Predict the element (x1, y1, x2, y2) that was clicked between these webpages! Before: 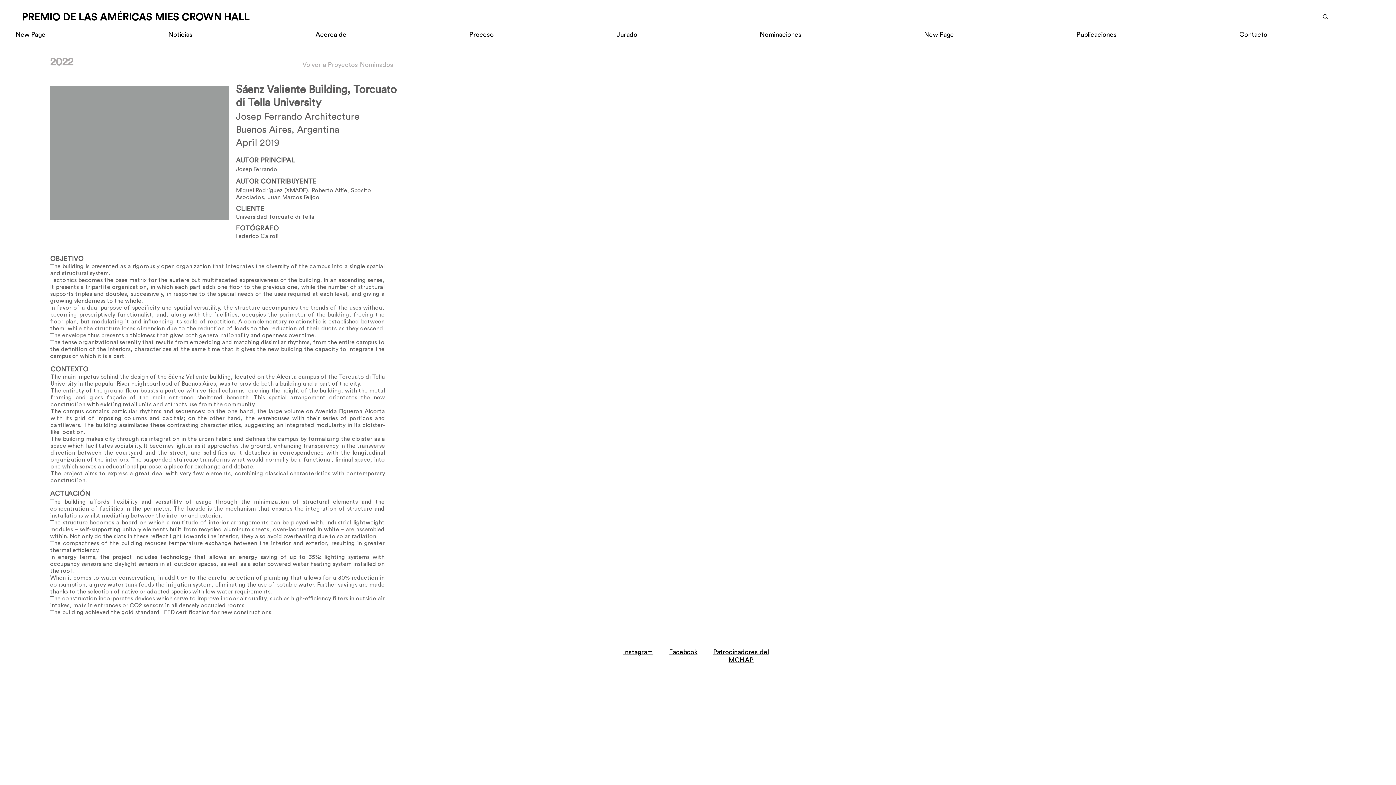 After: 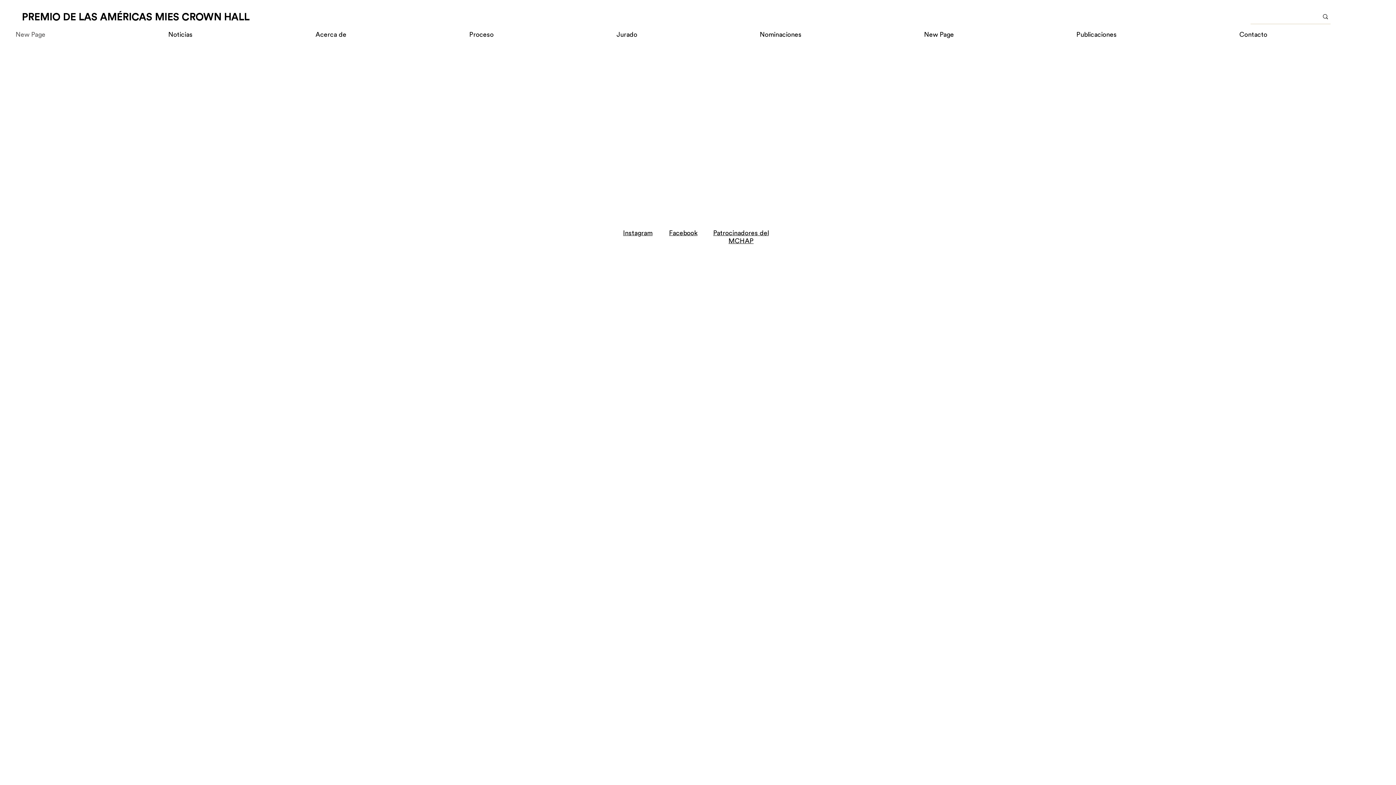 Action: bbox: (10, 29, 163, 40) label: New Page